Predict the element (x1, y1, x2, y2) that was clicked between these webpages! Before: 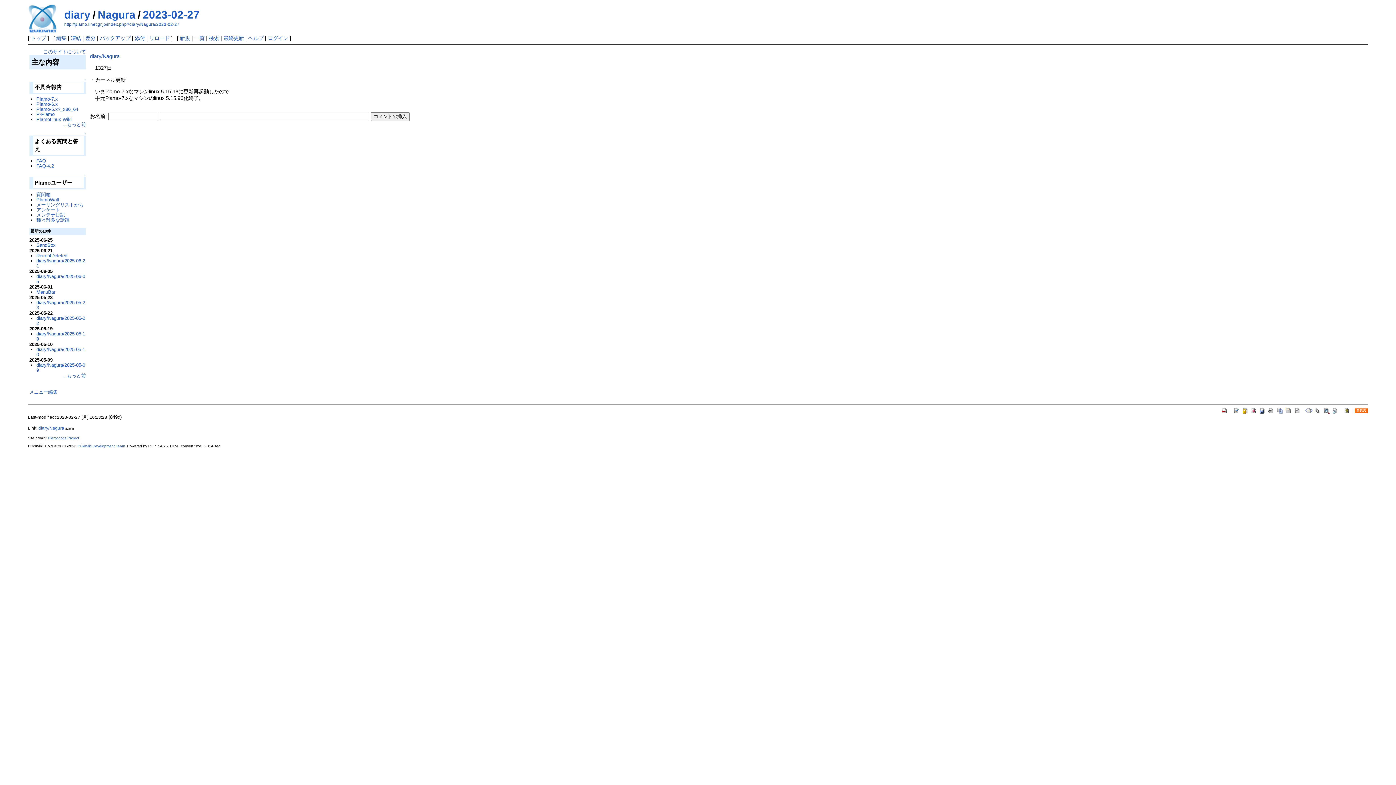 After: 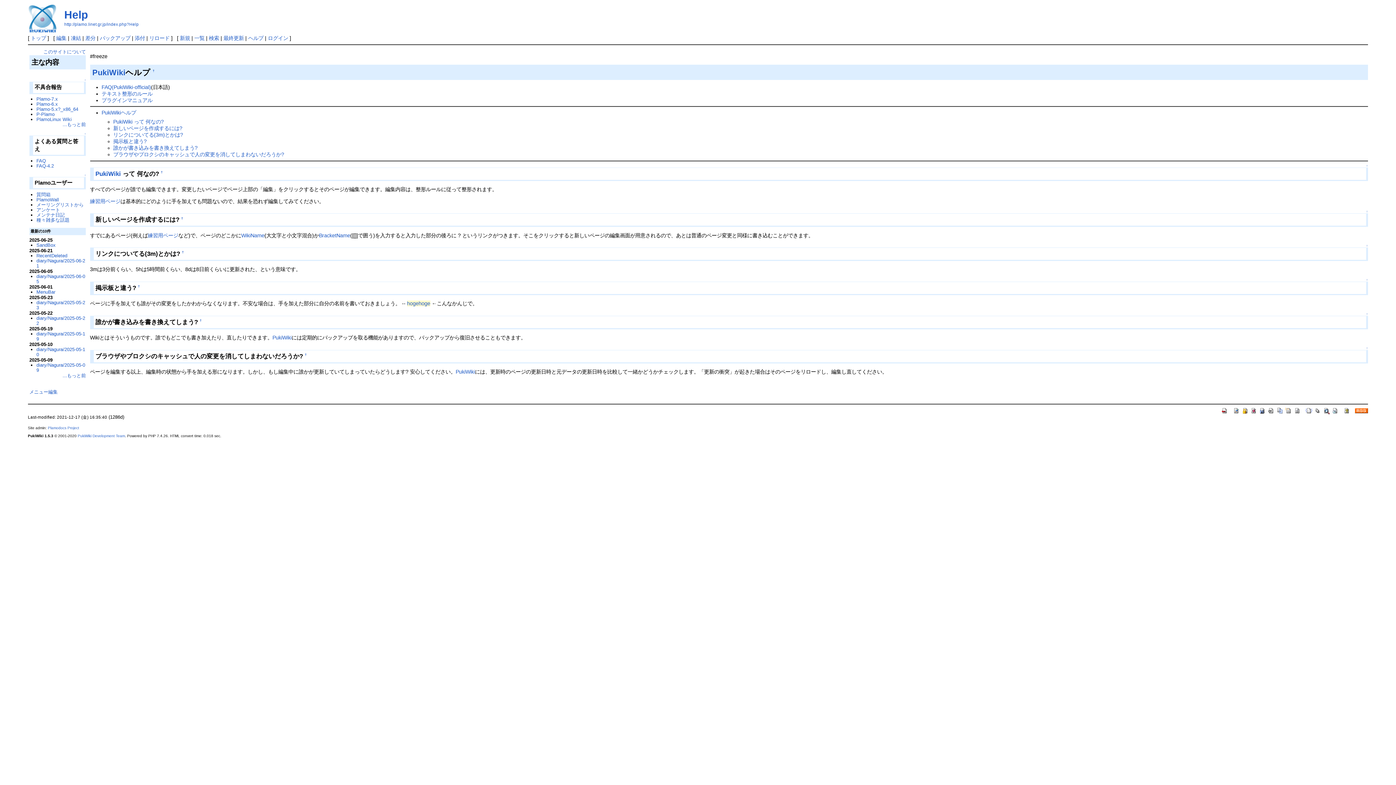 Action: bbox: (1343, 407, 1350, 413)